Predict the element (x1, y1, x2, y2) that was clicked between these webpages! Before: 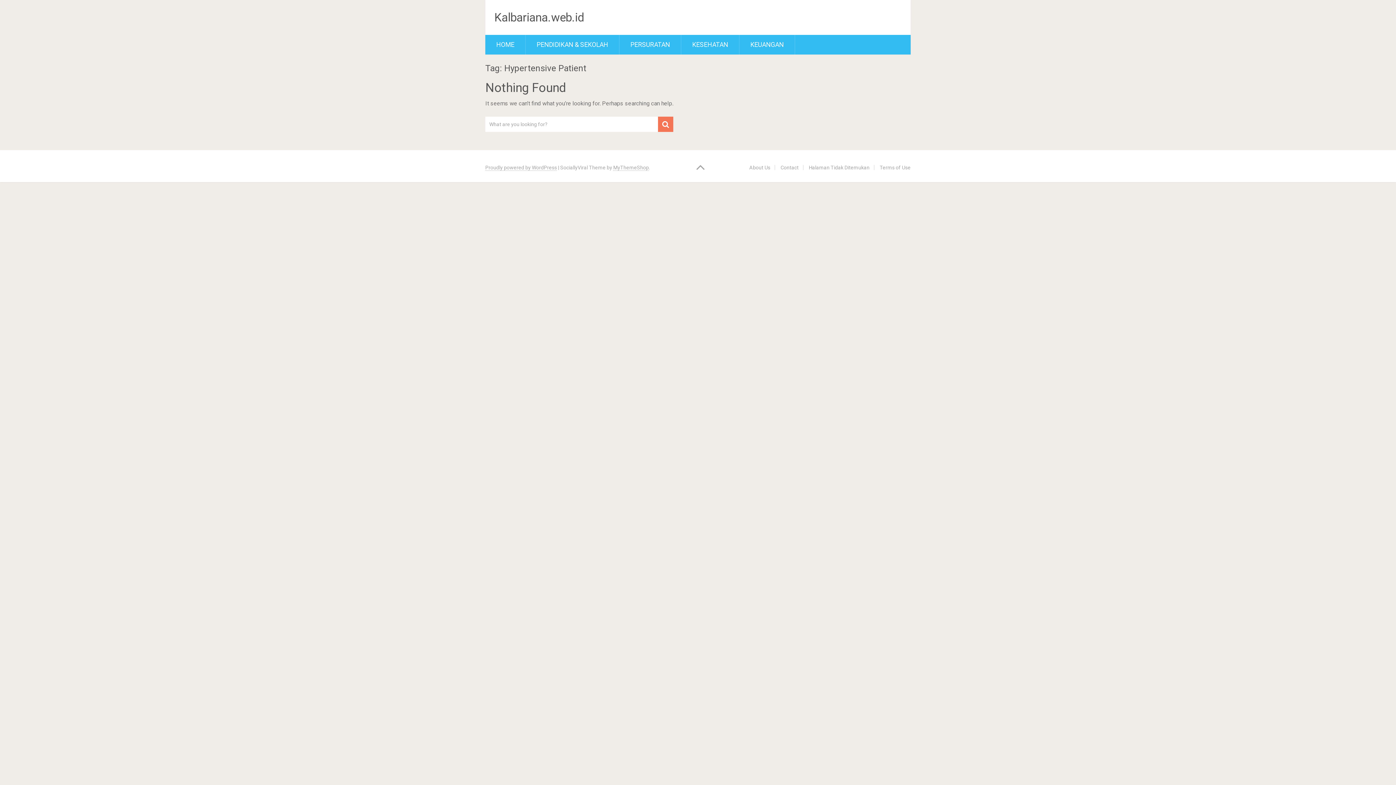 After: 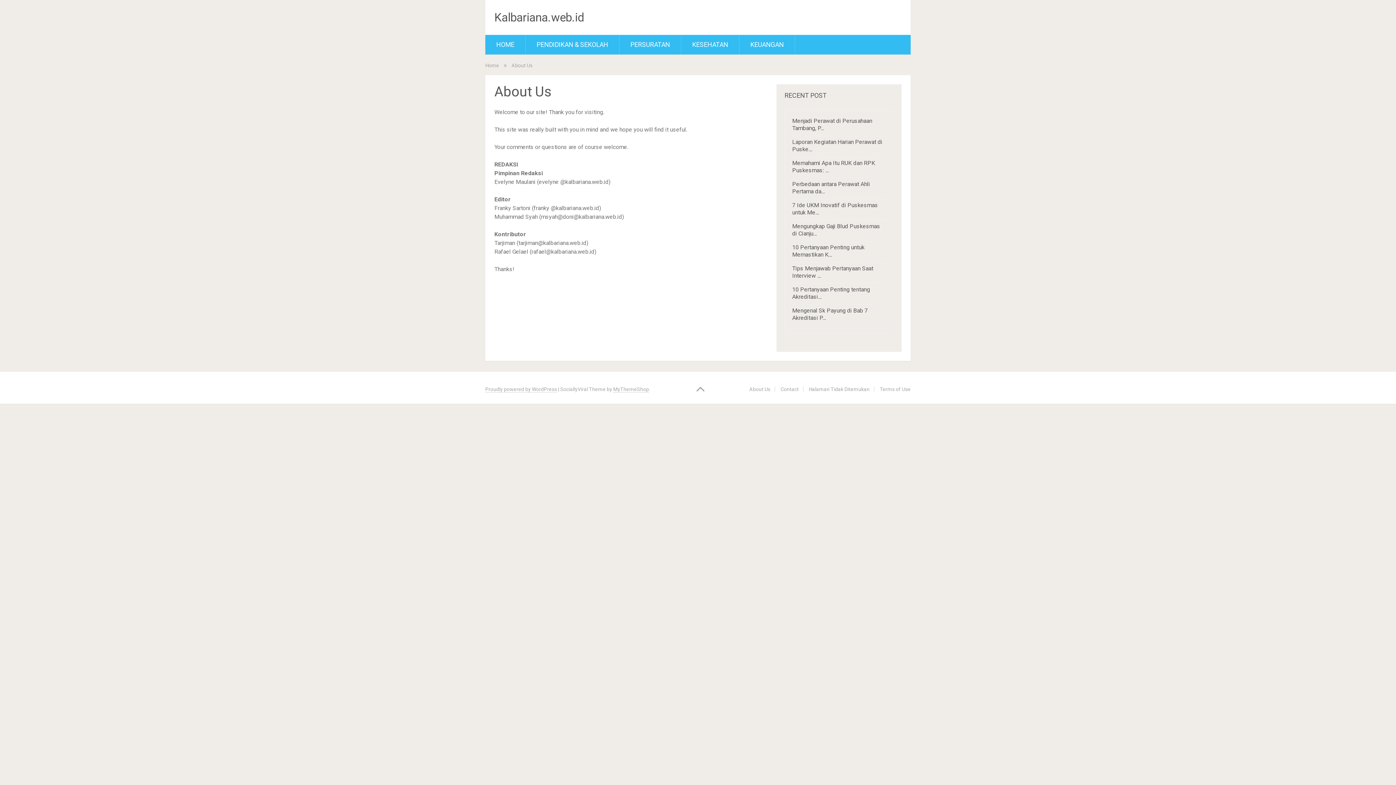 Action: label: About Us bbox: (749, 164, 770, 170)